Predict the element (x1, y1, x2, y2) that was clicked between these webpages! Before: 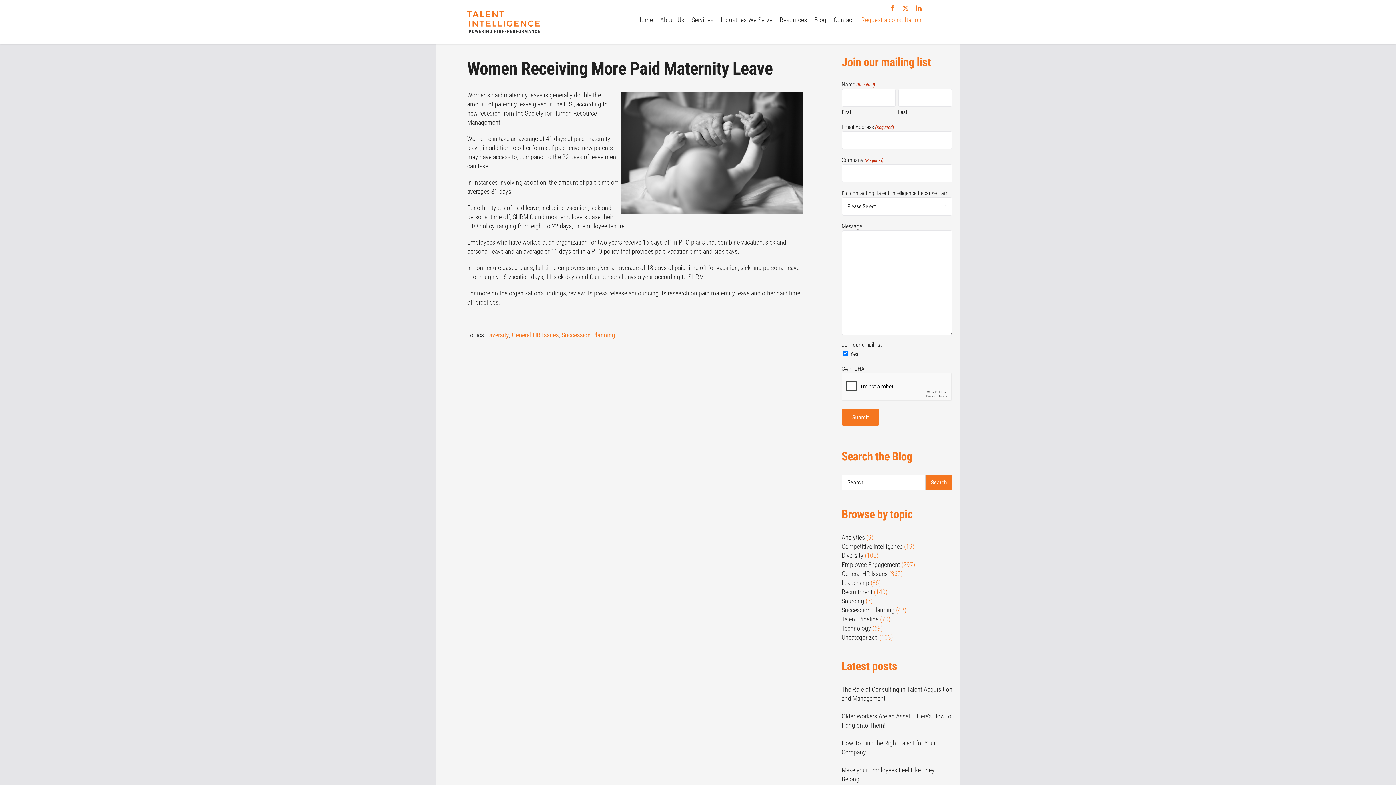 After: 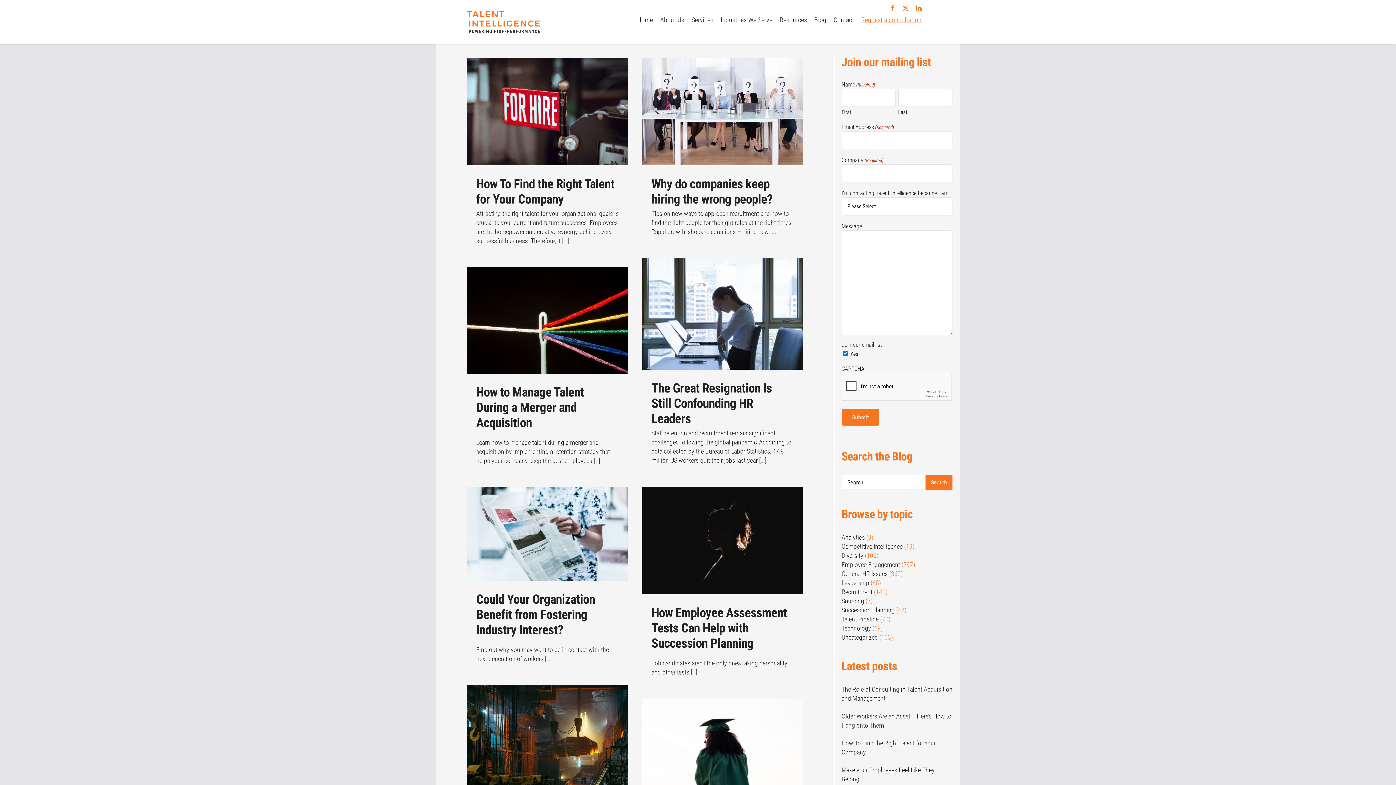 Action: label: Succession Planning (42) bbox: (841, 606, 906, 614)